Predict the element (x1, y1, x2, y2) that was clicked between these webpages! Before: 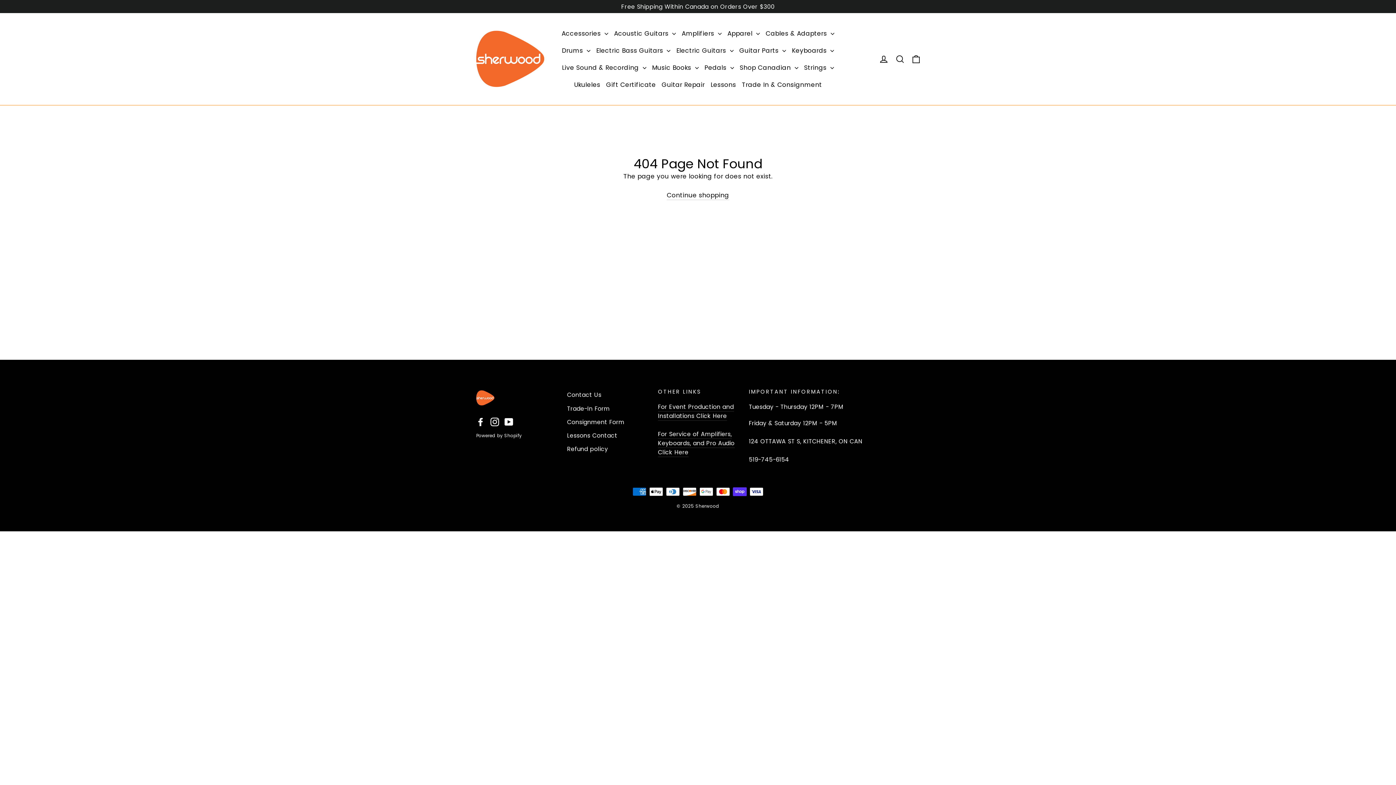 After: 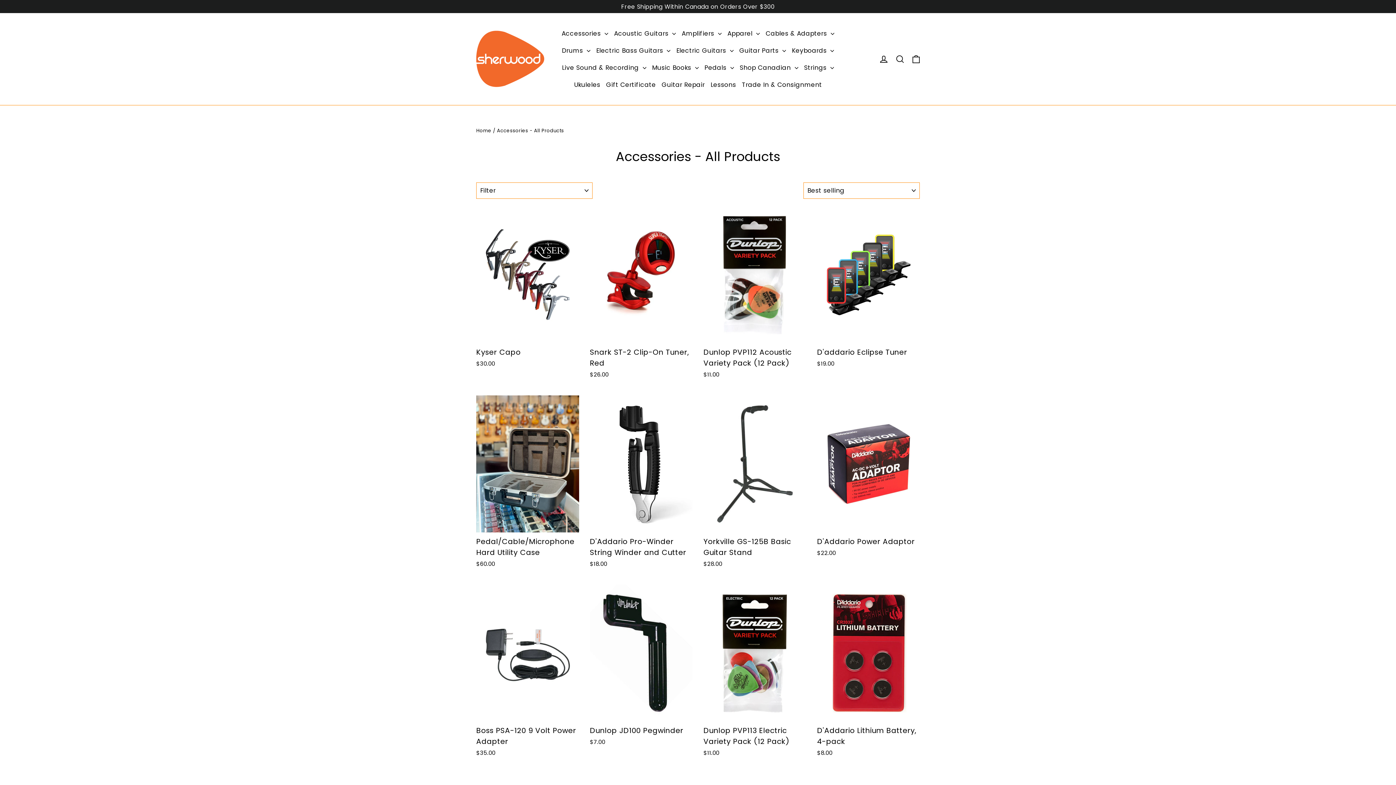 Action: bbox: (558, 24, 611, 42) label: Accessories 